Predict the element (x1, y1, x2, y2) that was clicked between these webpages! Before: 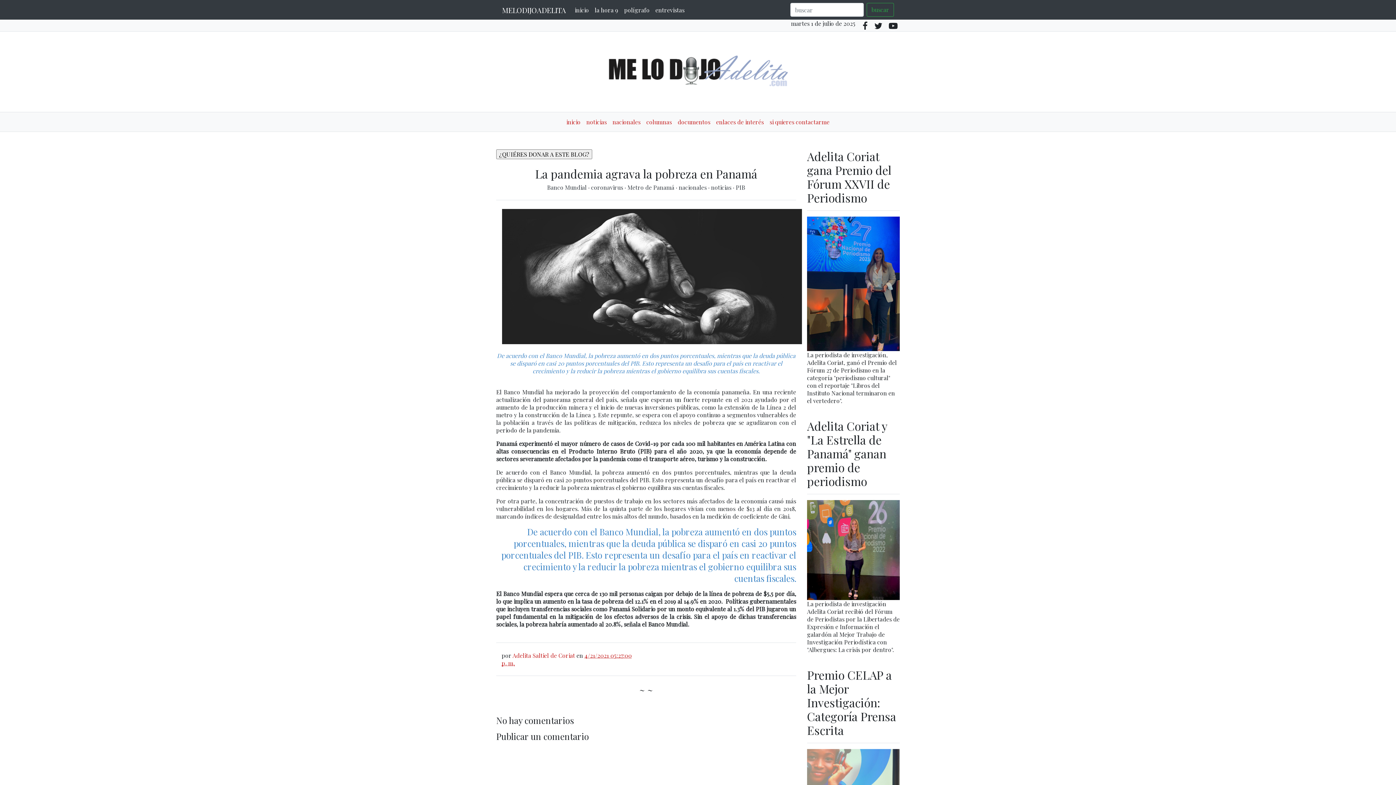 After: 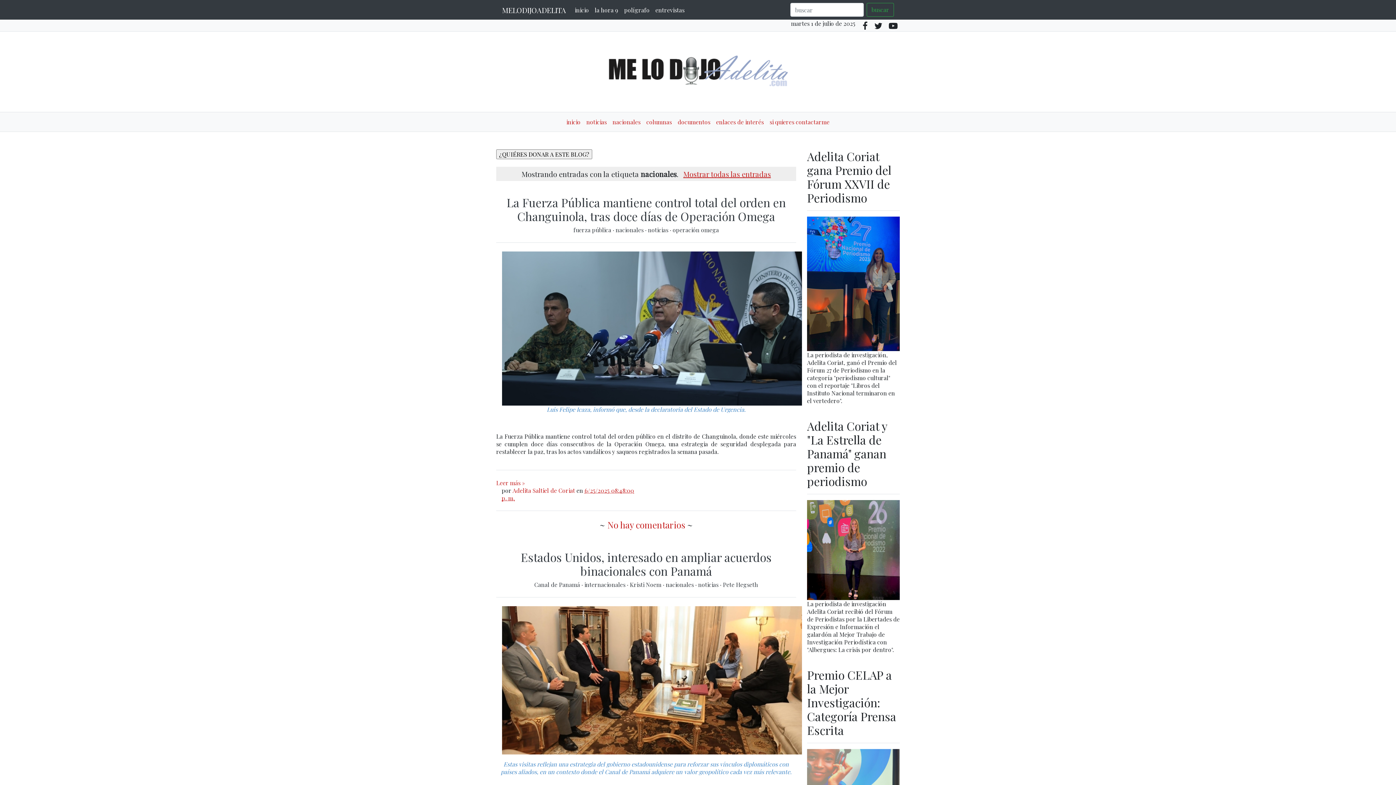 Action: label: nacionales bbox: (609, 115, 643, 128)